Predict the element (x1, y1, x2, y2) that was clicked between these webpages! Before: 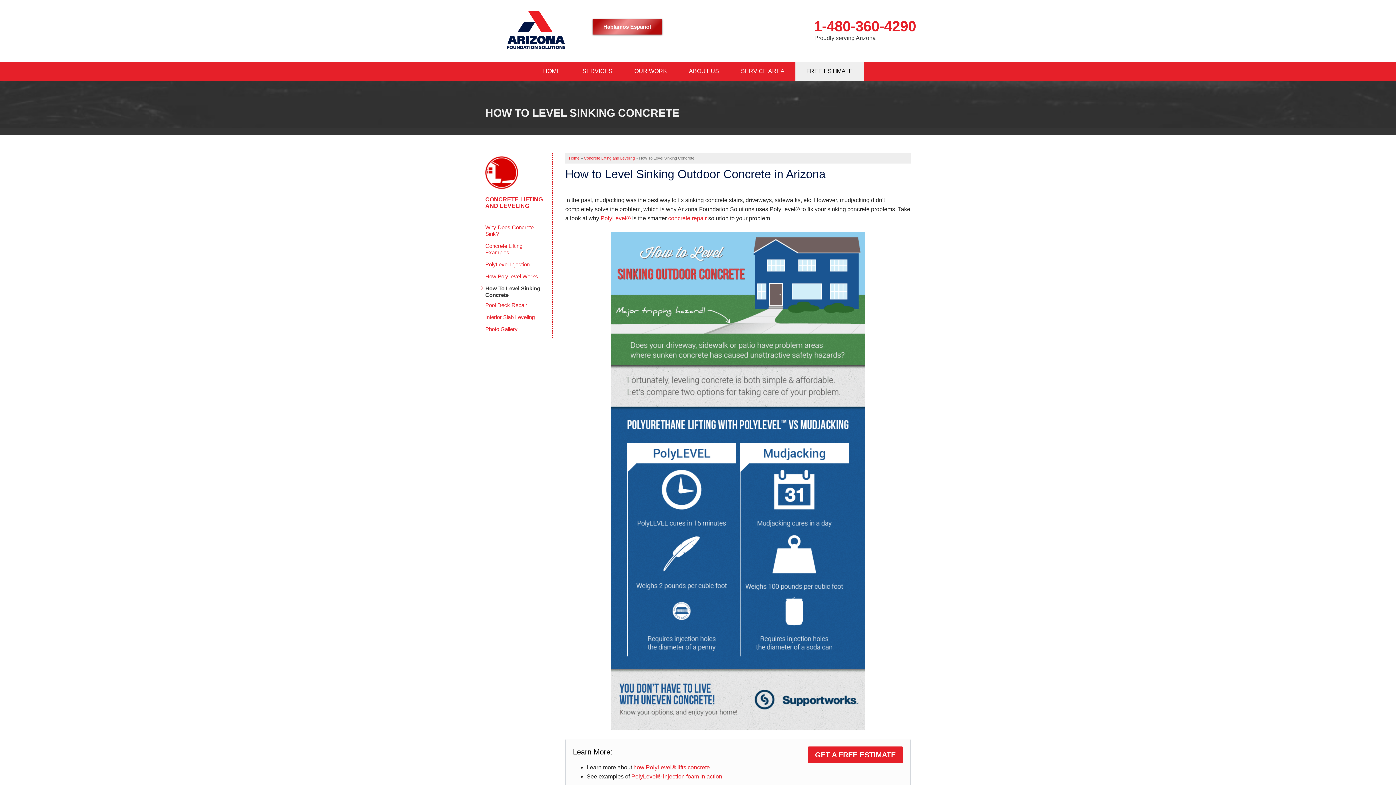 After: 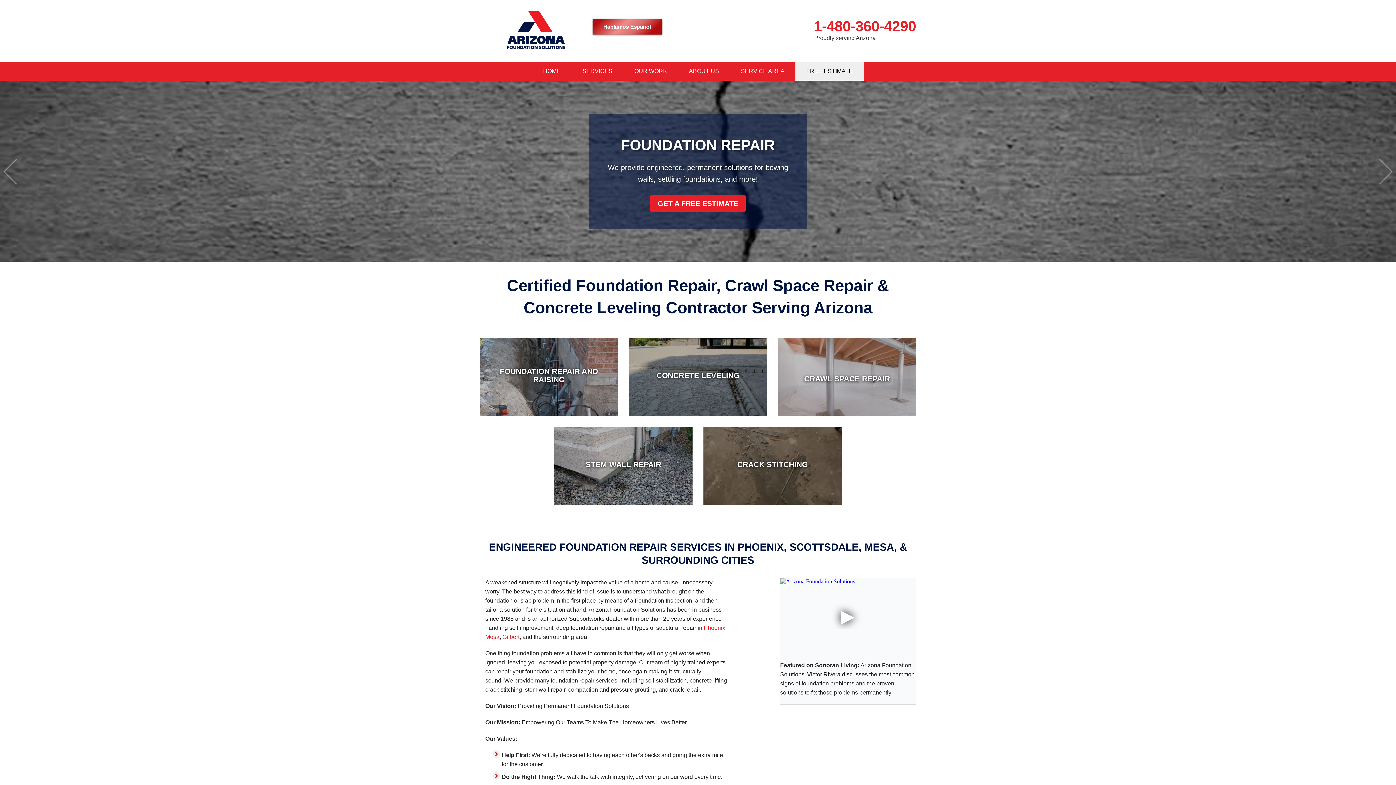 Action: bbox: (507, 26, 565, 32)